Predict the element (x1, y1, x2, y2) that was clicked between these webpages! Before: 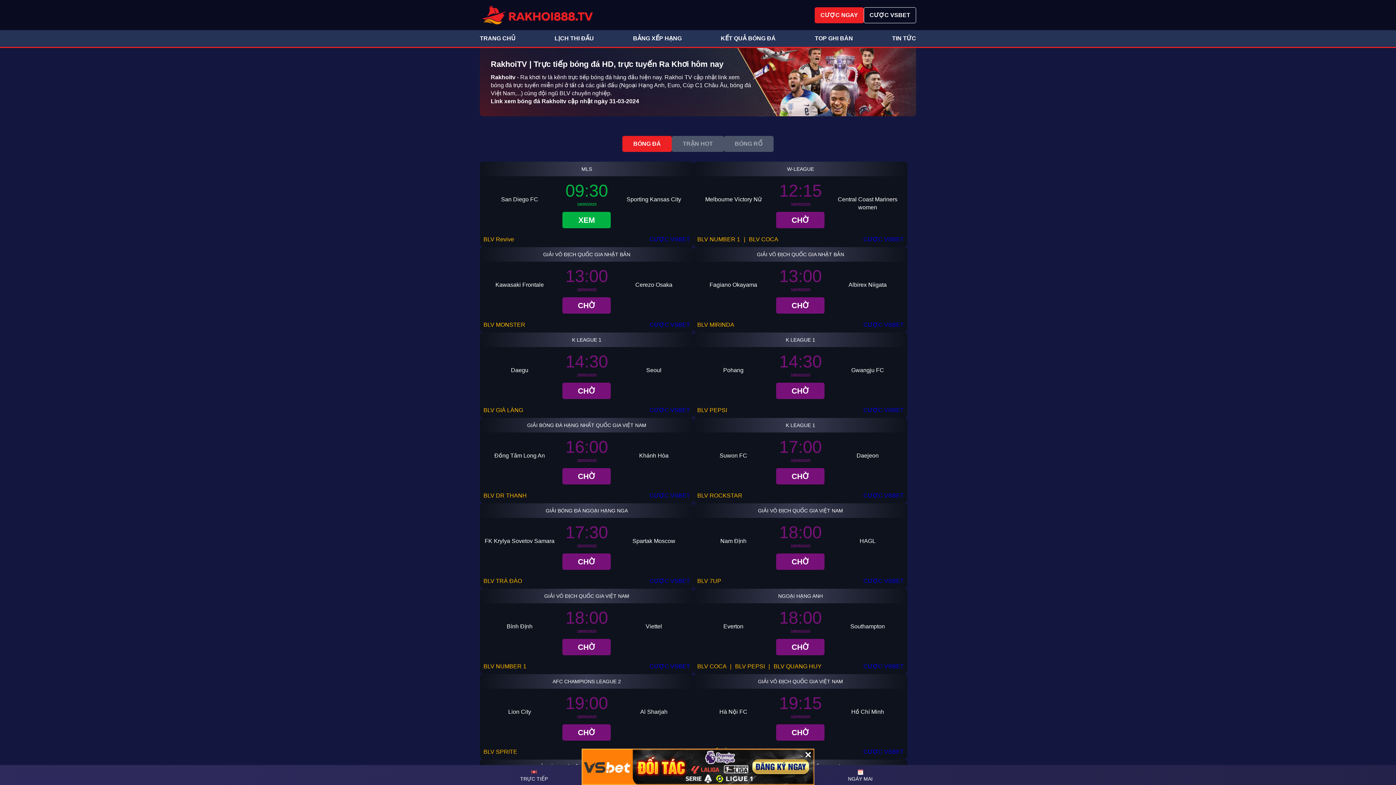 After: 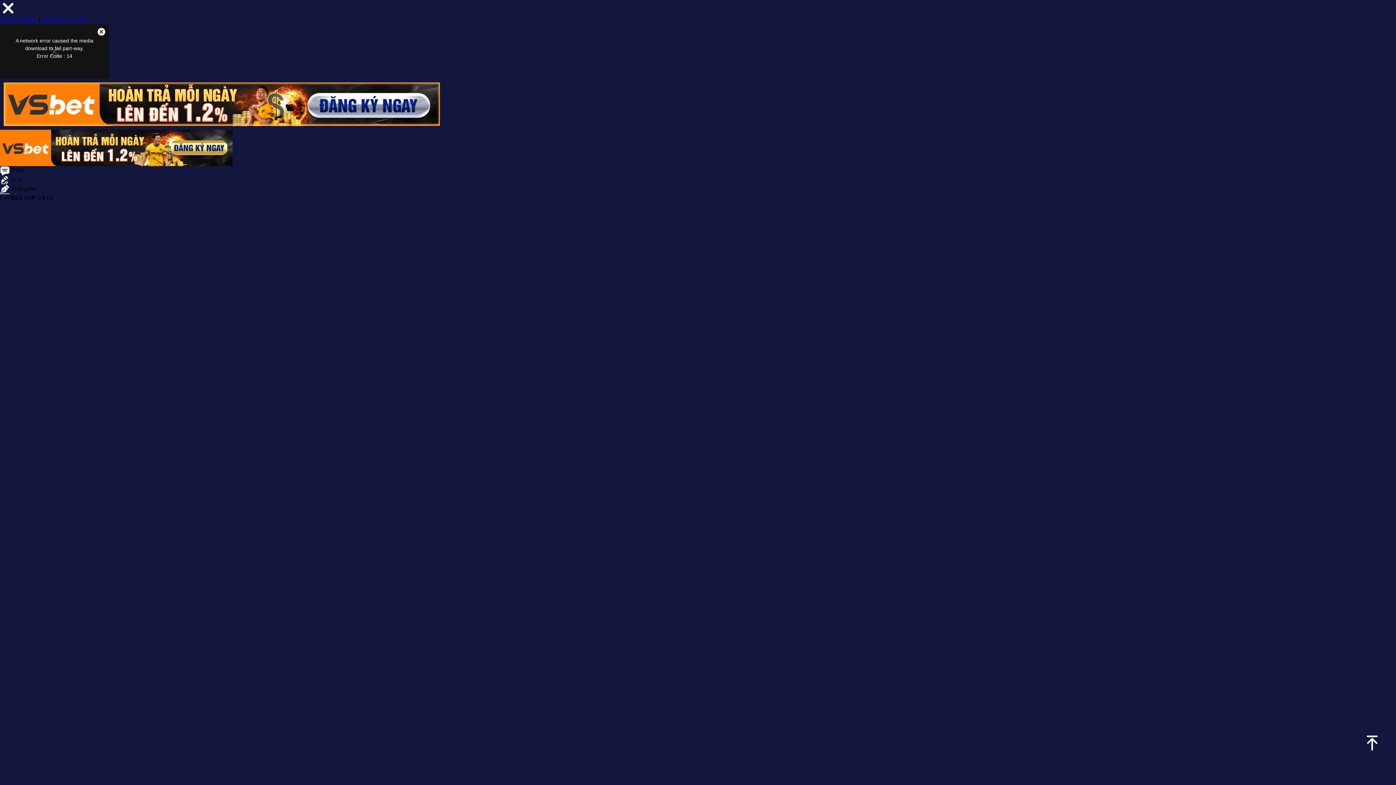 Action: bbox: (776, 553, 824, 570) label: CHỜ